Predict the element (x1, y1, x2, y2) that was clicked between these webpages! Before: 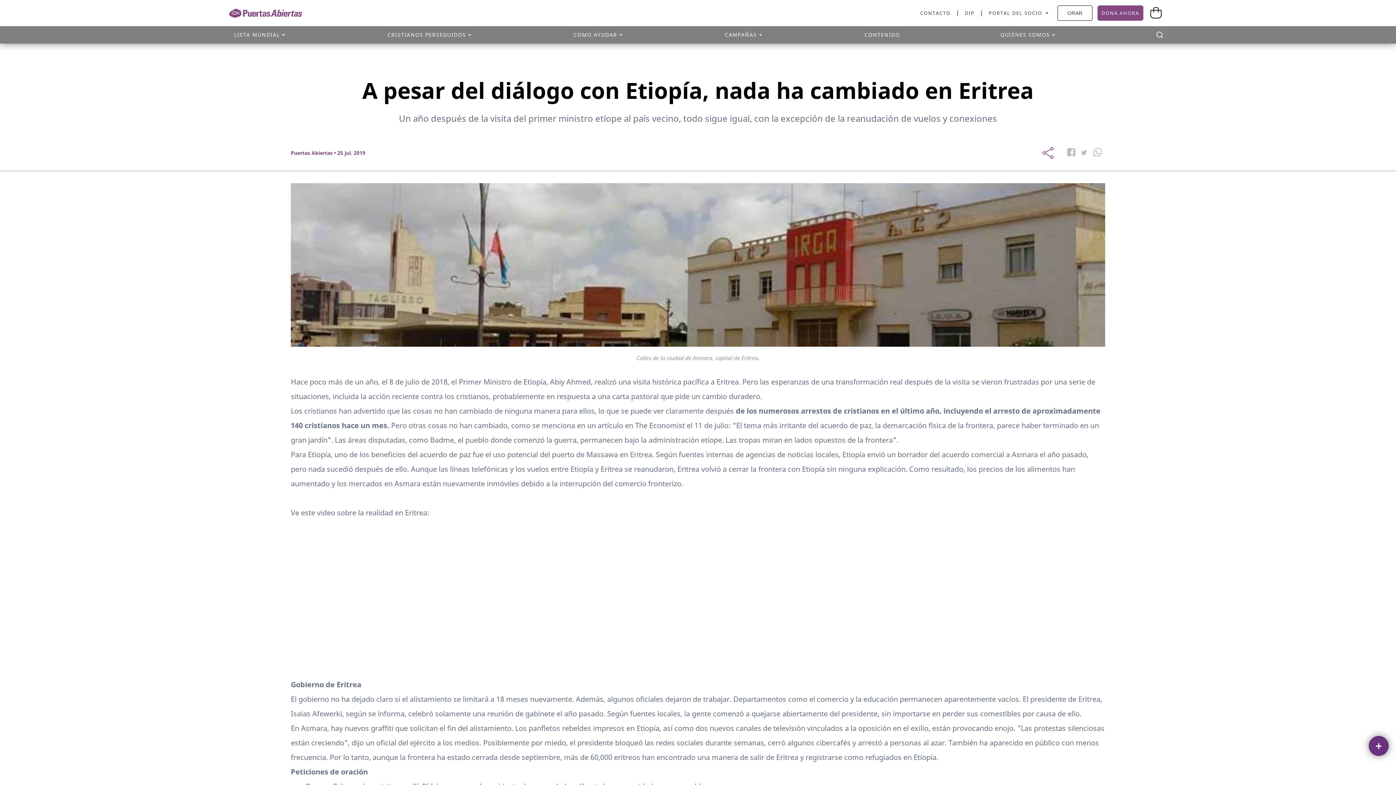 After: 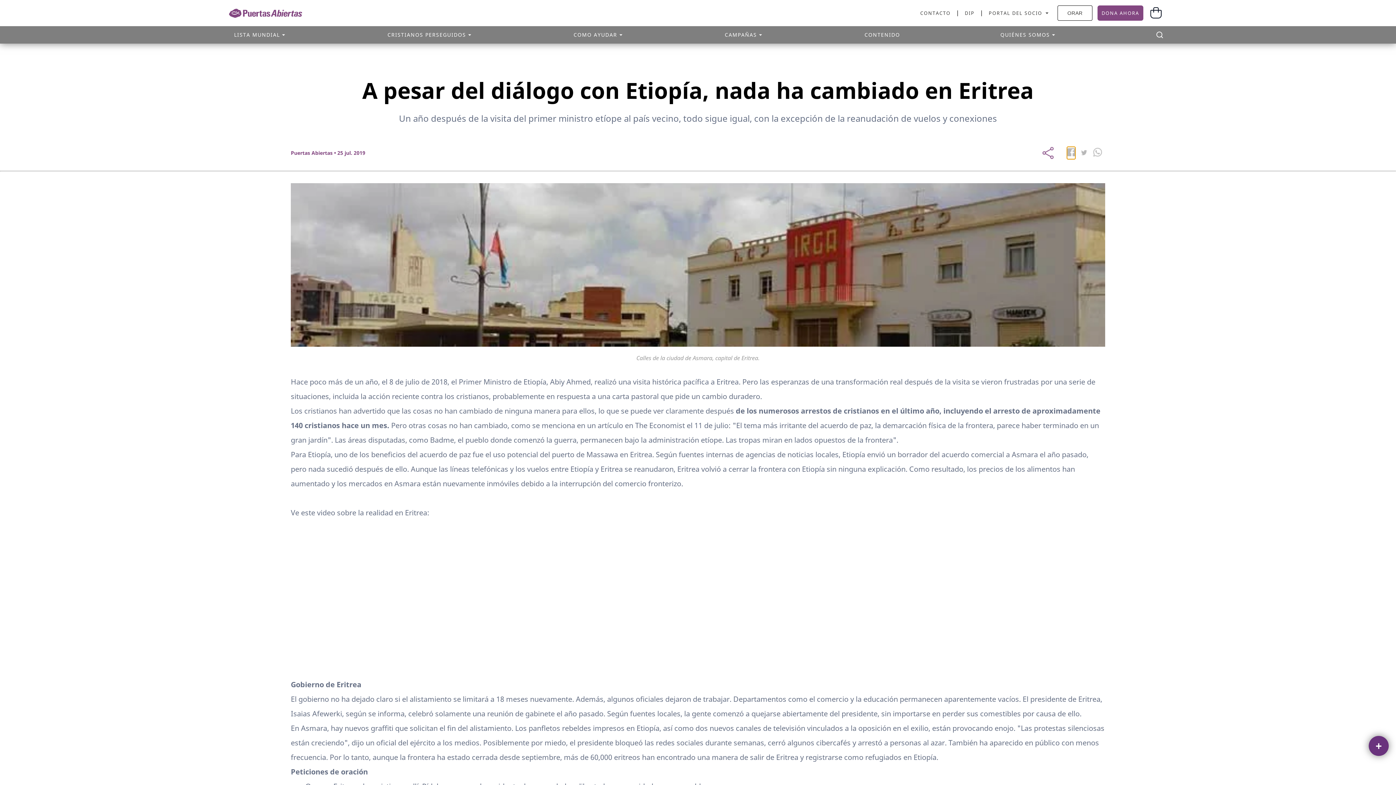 Action: bbox: (1067, 146, 1075, 159) label: facebook